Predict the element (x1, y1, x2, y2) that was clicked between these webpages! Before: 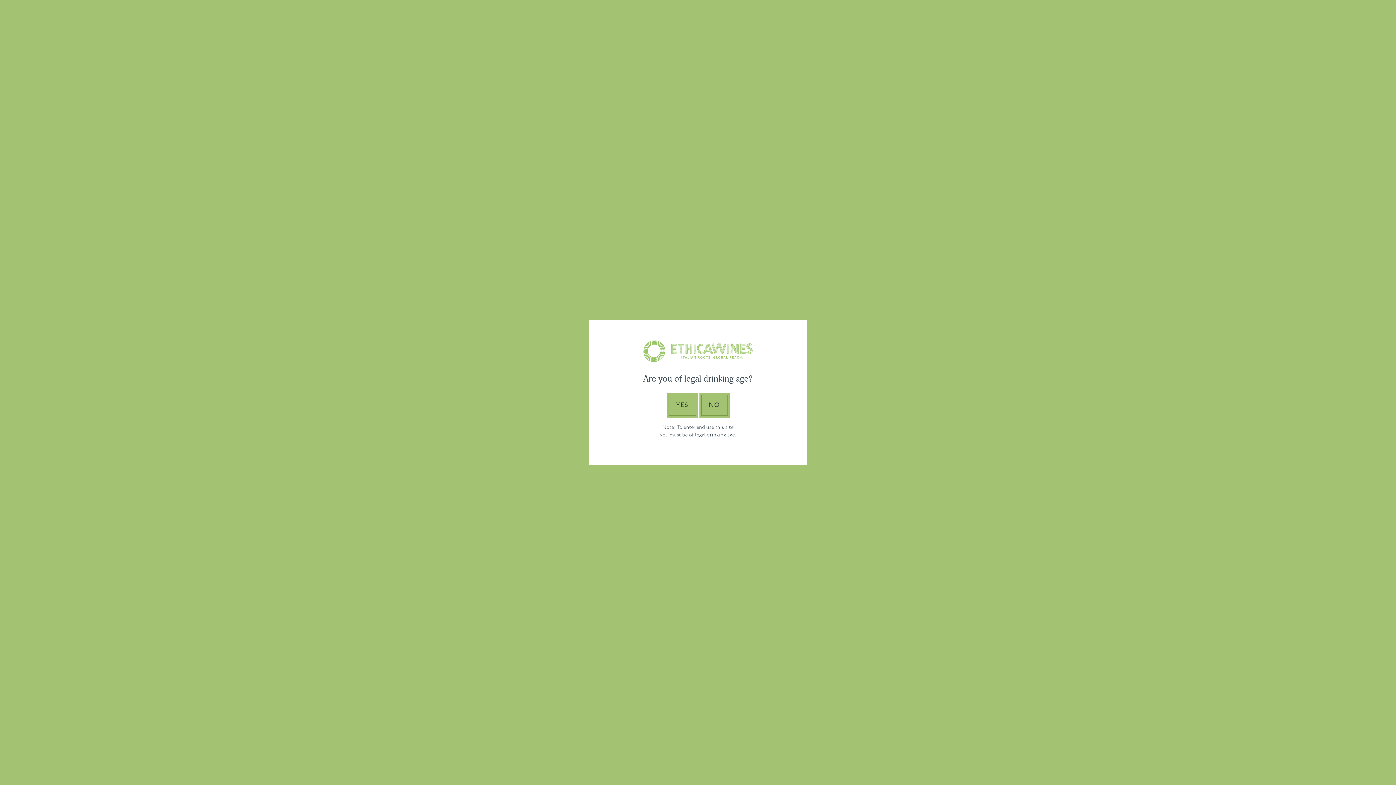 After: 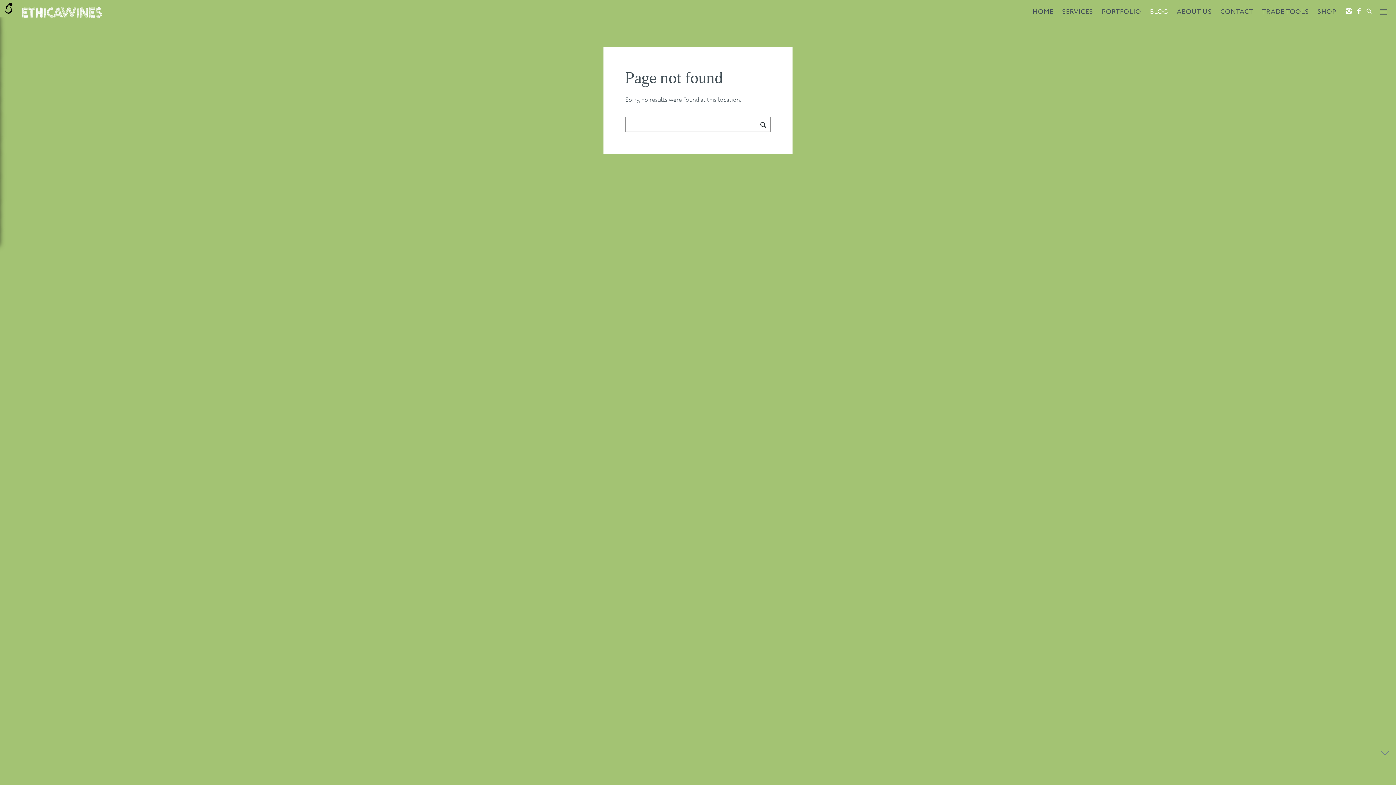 Action: bbox: (668, 395, 696, 416) label: YES